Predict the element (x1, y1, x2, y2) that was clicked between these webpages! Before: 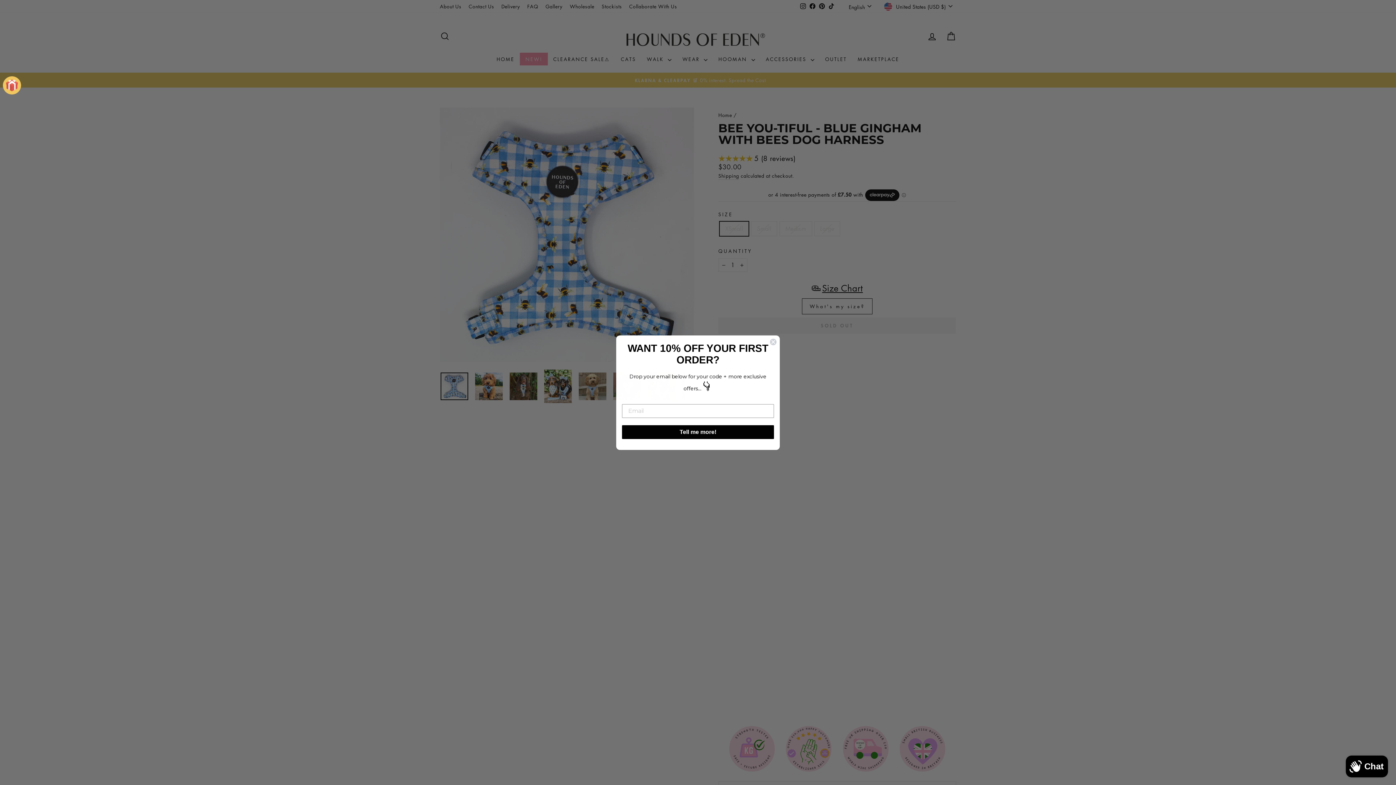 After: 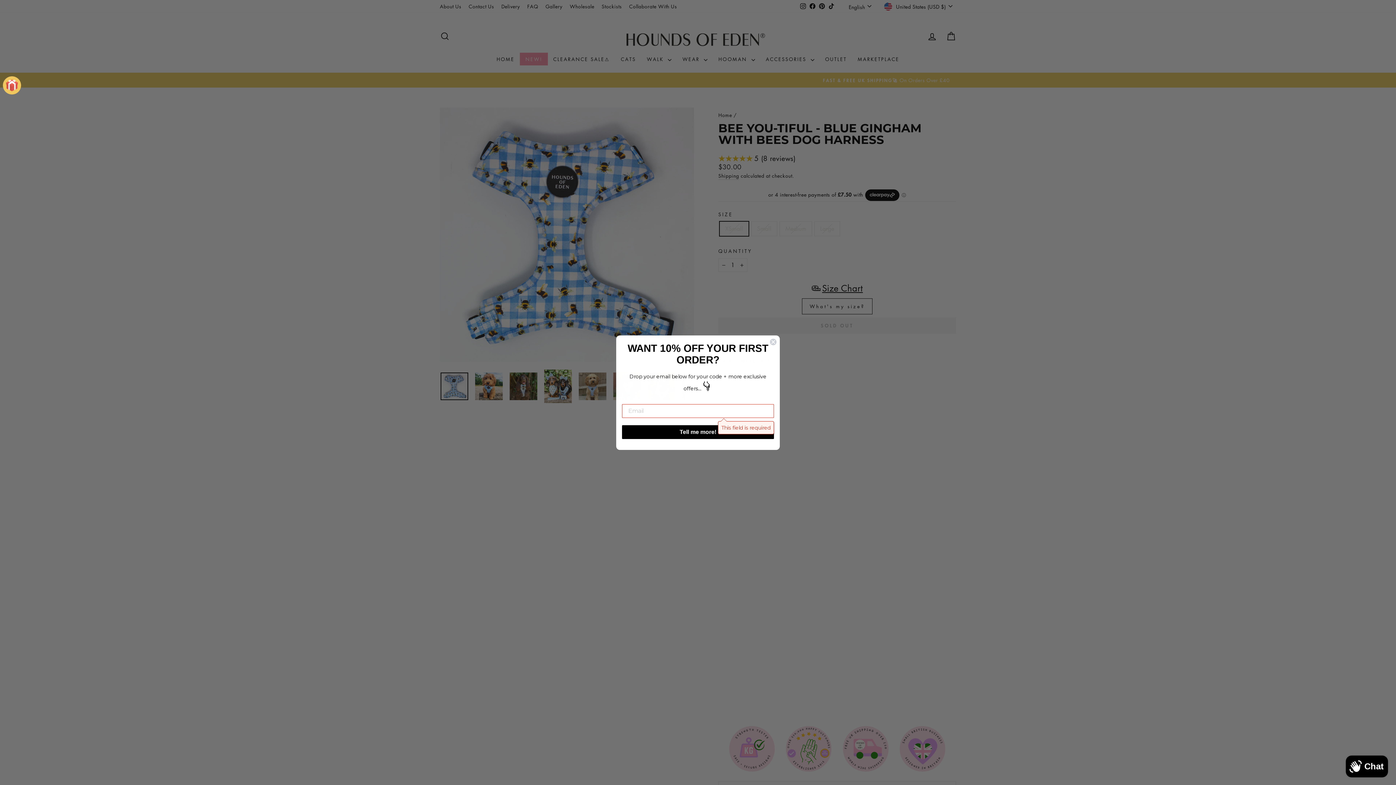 Action: label: Tell me more! bbox: (622, 425, 774, 439)